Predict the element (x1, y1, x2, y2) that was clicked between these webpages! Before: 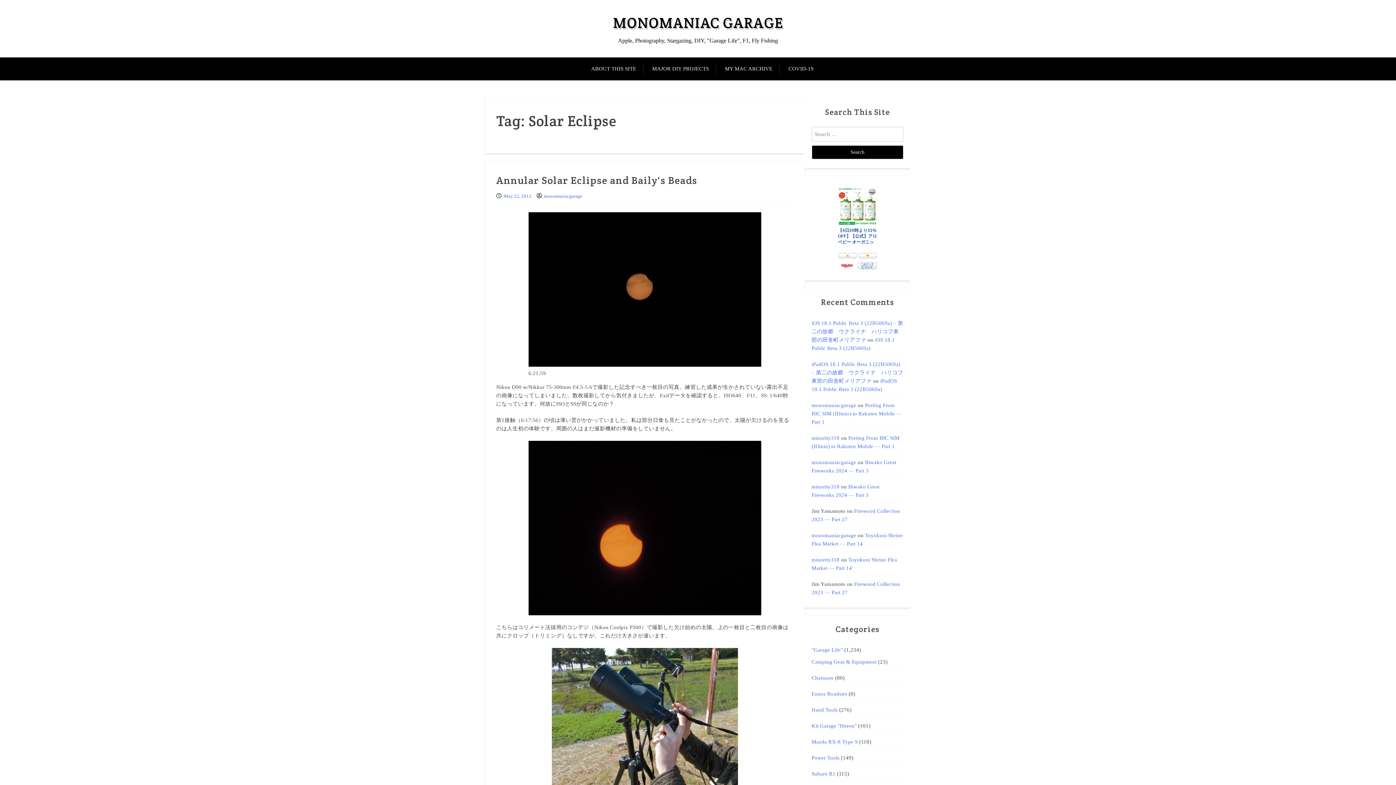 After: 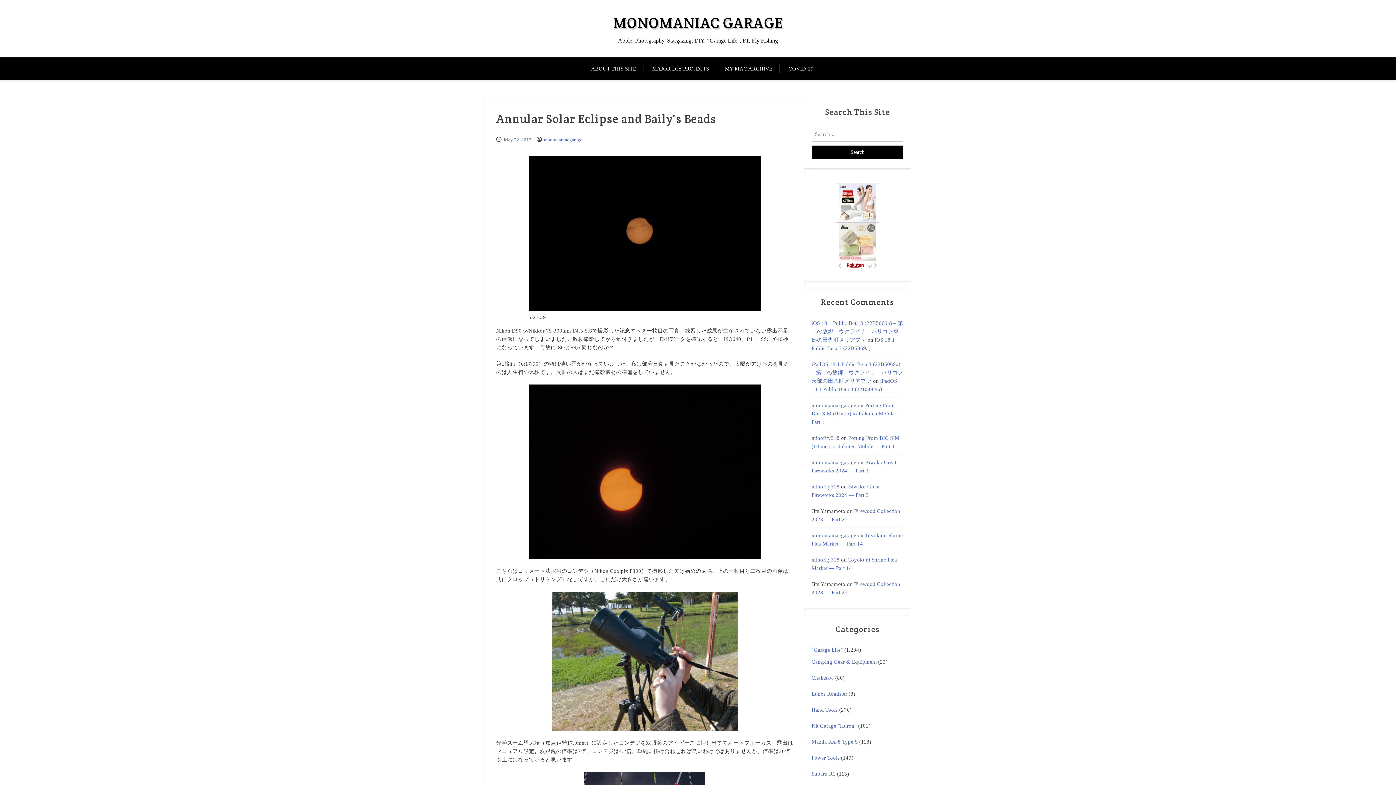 Action: bbox: (496, 173, 697, 186) label: Annular Solar Eclipse and Baily's Beads